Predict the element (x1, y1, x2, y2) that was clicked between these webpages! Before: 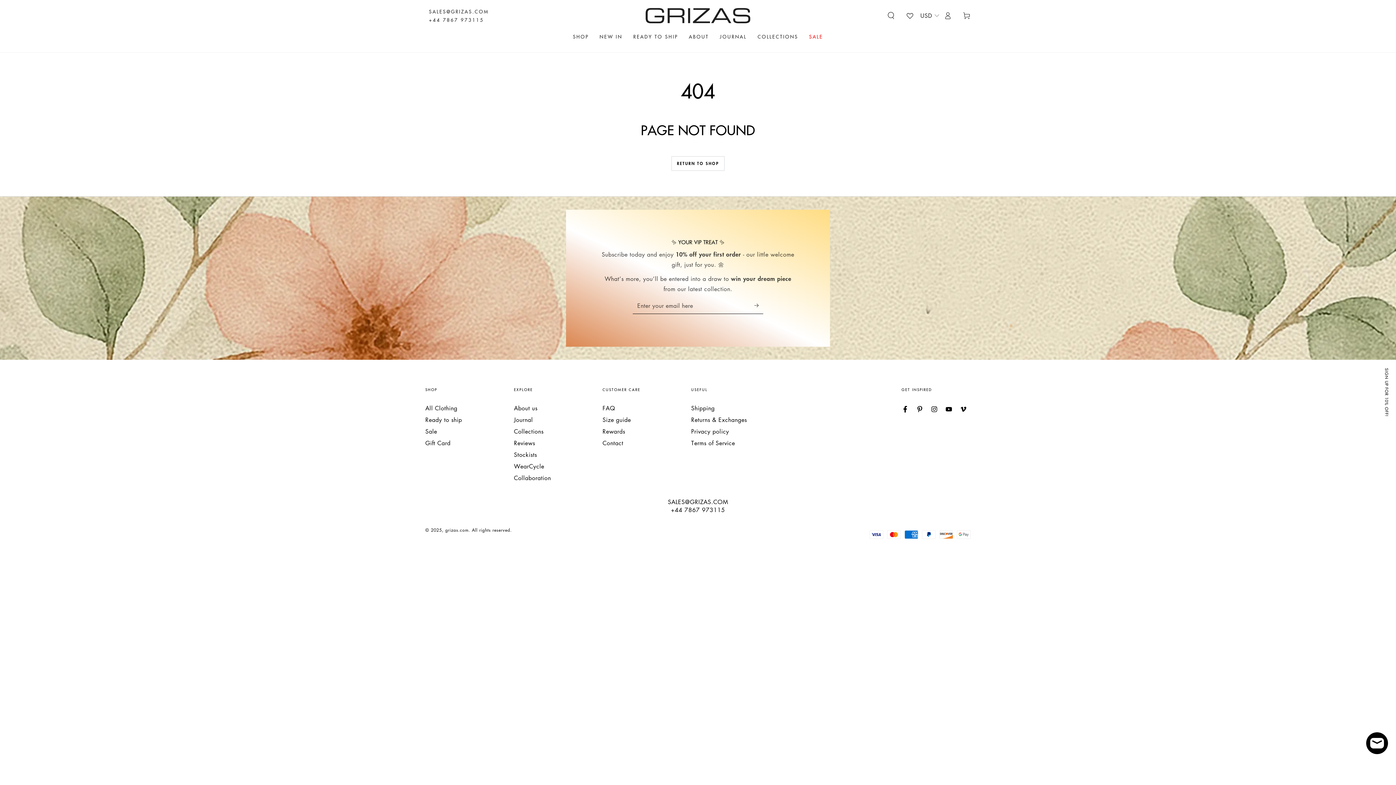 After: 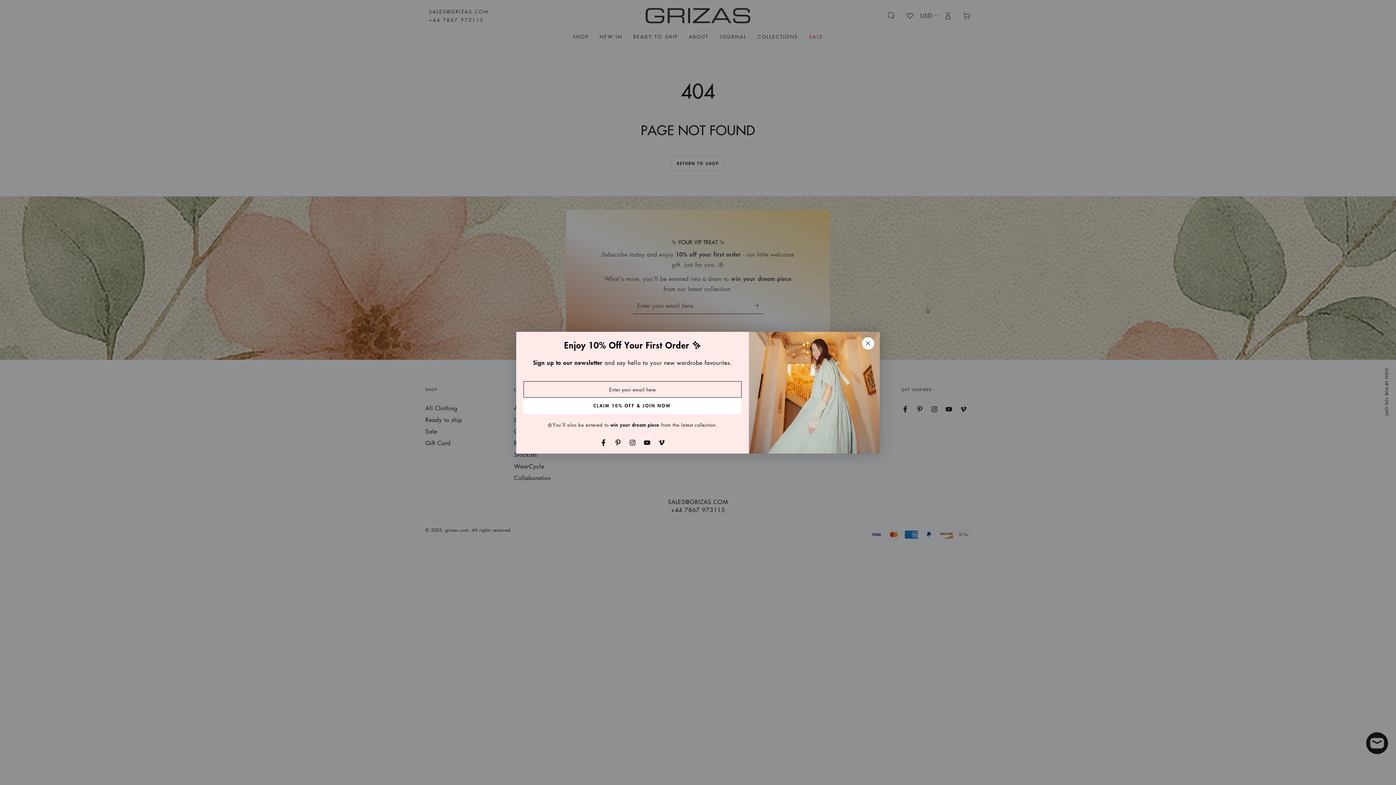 Action: bbox: (900, 8, 920, 22)